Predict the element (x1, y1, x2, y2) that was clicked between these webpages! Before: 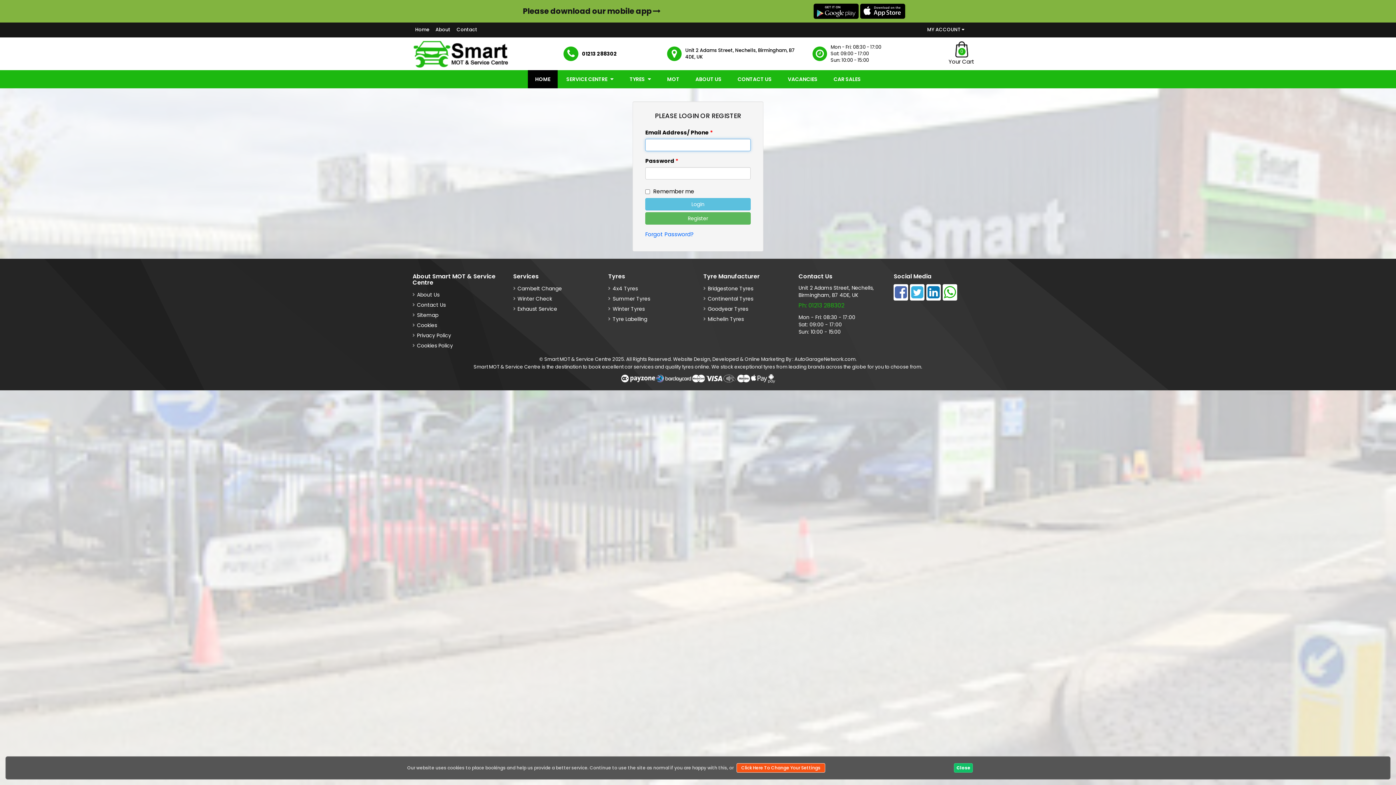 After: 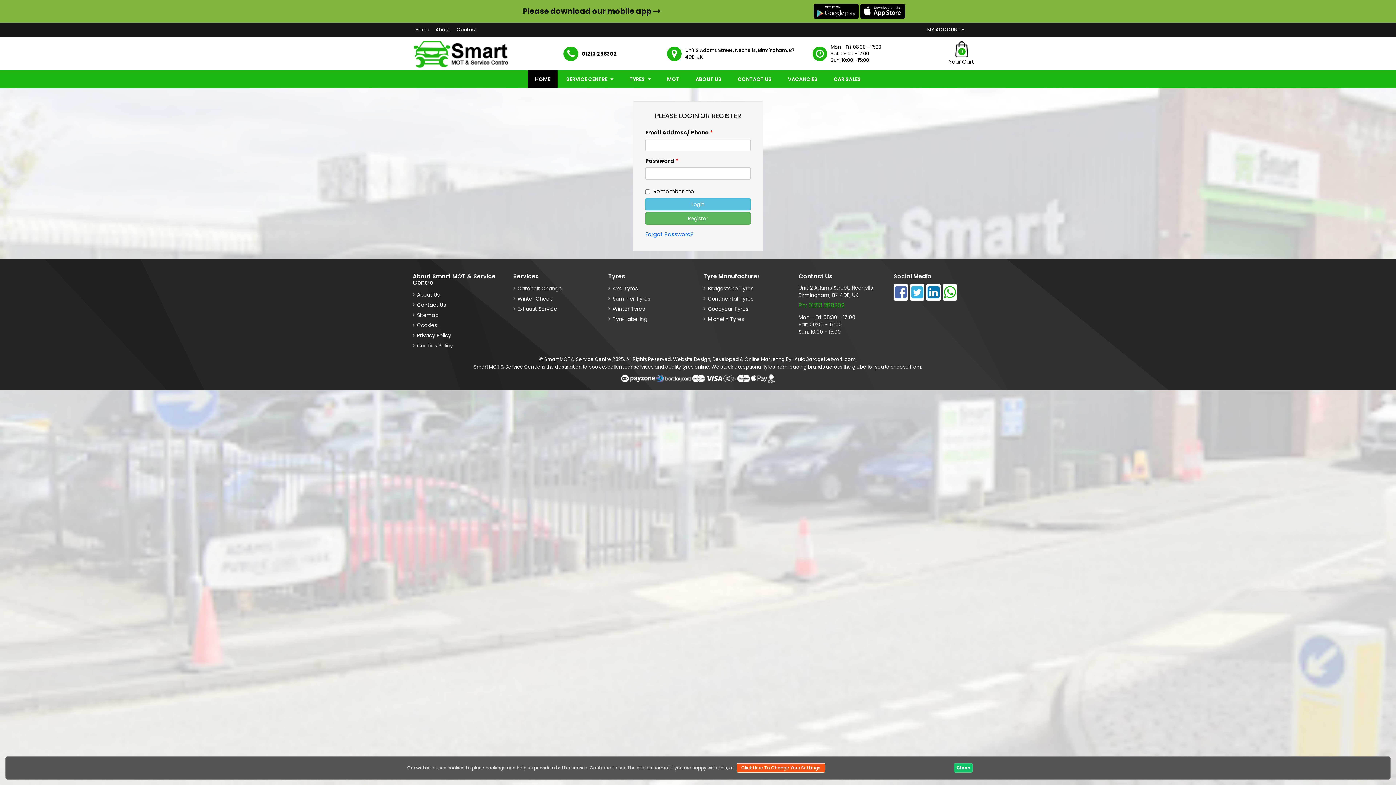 Action: bbox: (860, 6, 905, 14)